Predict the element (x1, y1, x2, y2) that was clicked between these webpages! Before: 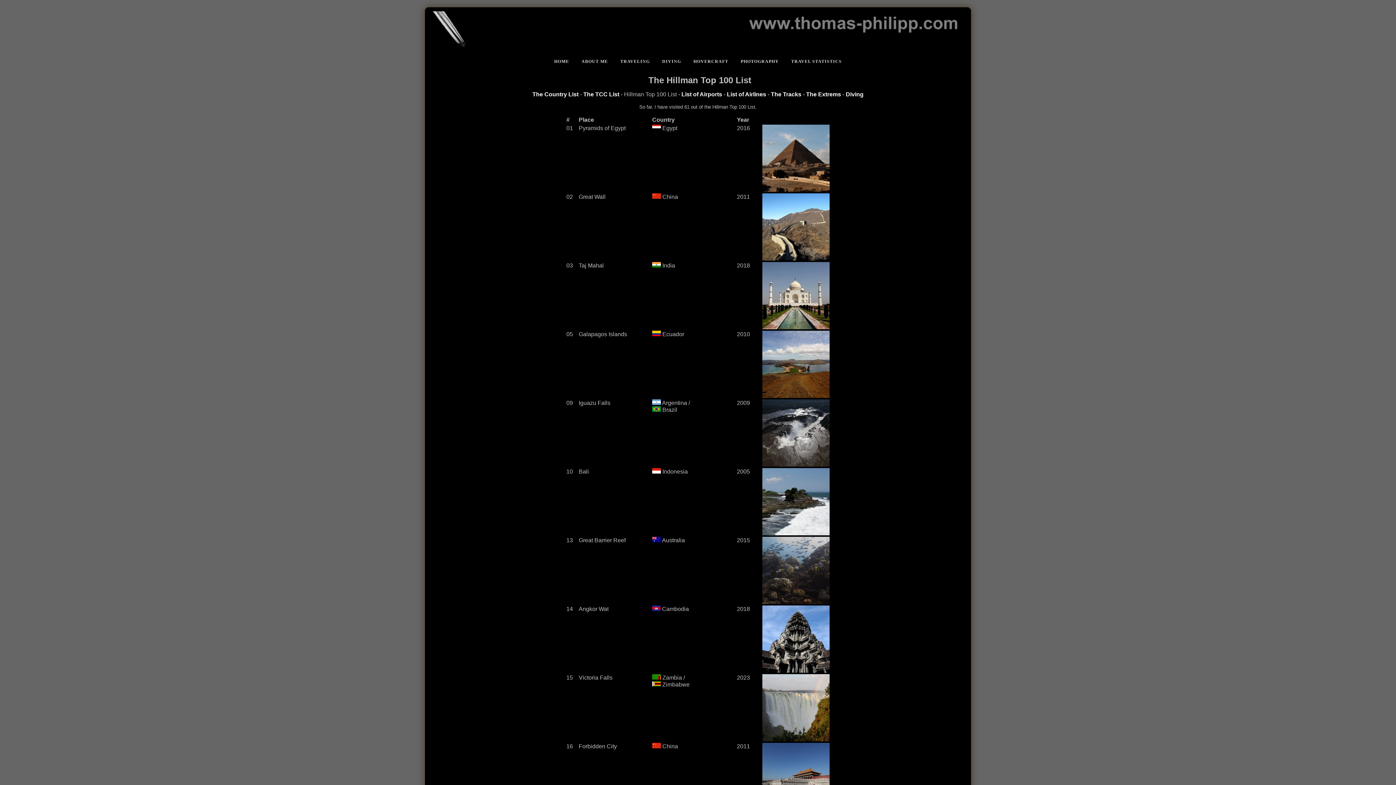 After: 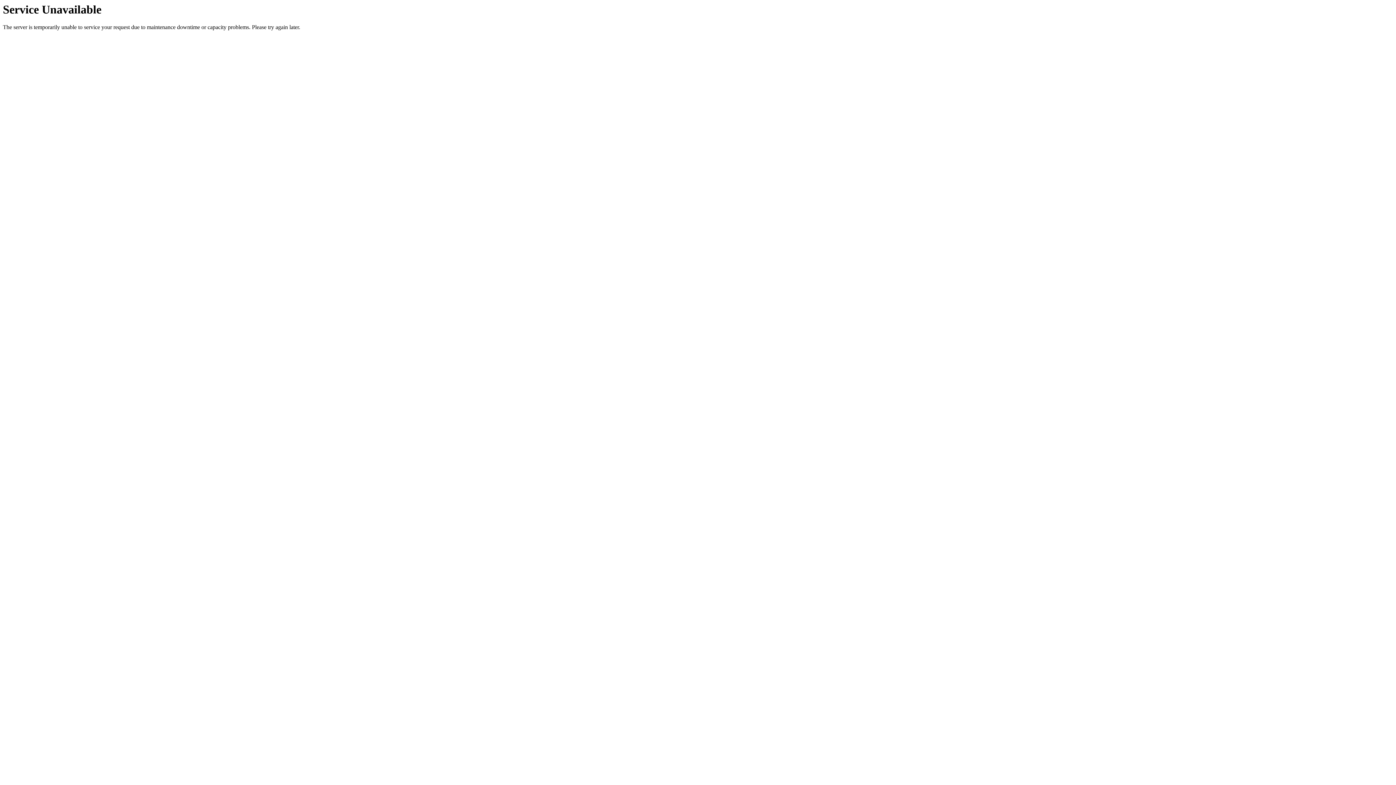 Action: bbox: (762, 736, 829, 743)